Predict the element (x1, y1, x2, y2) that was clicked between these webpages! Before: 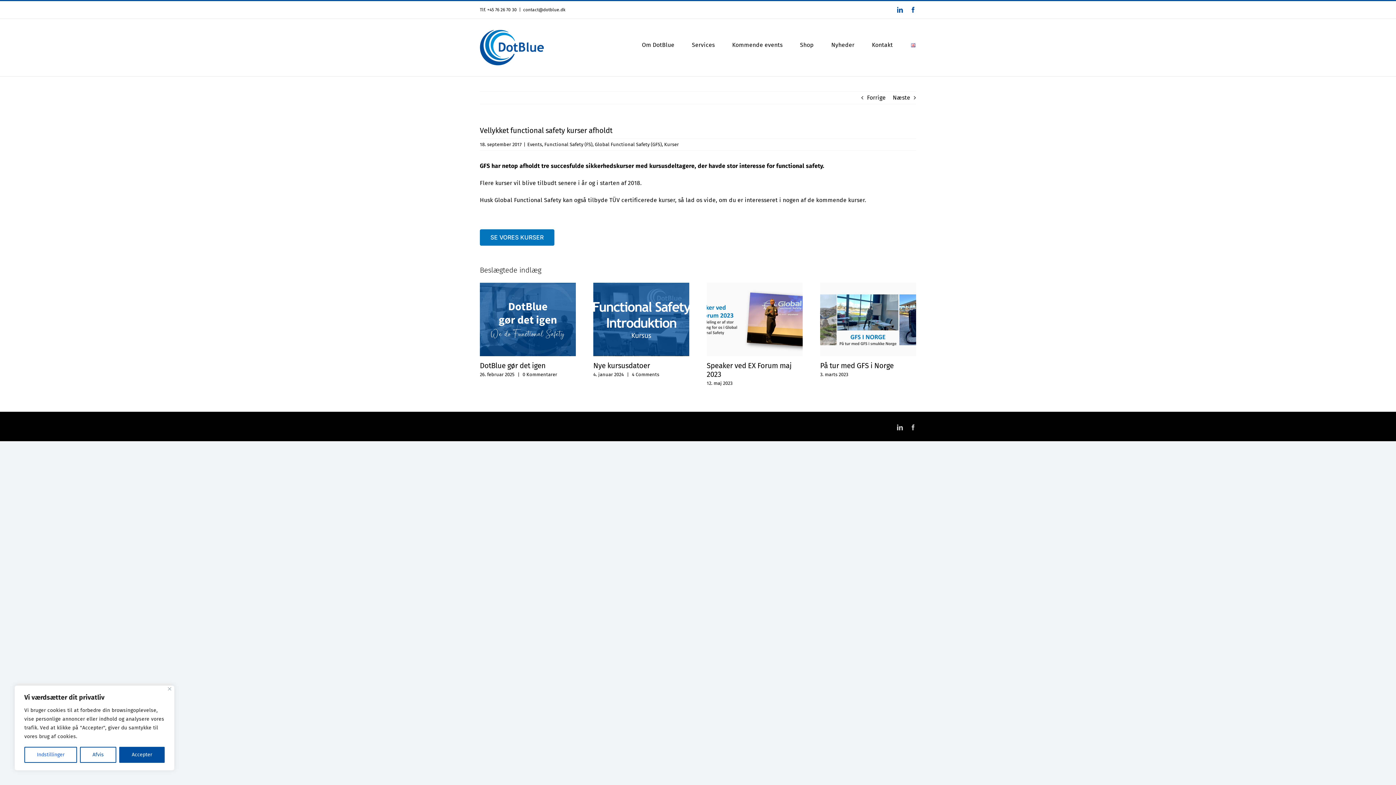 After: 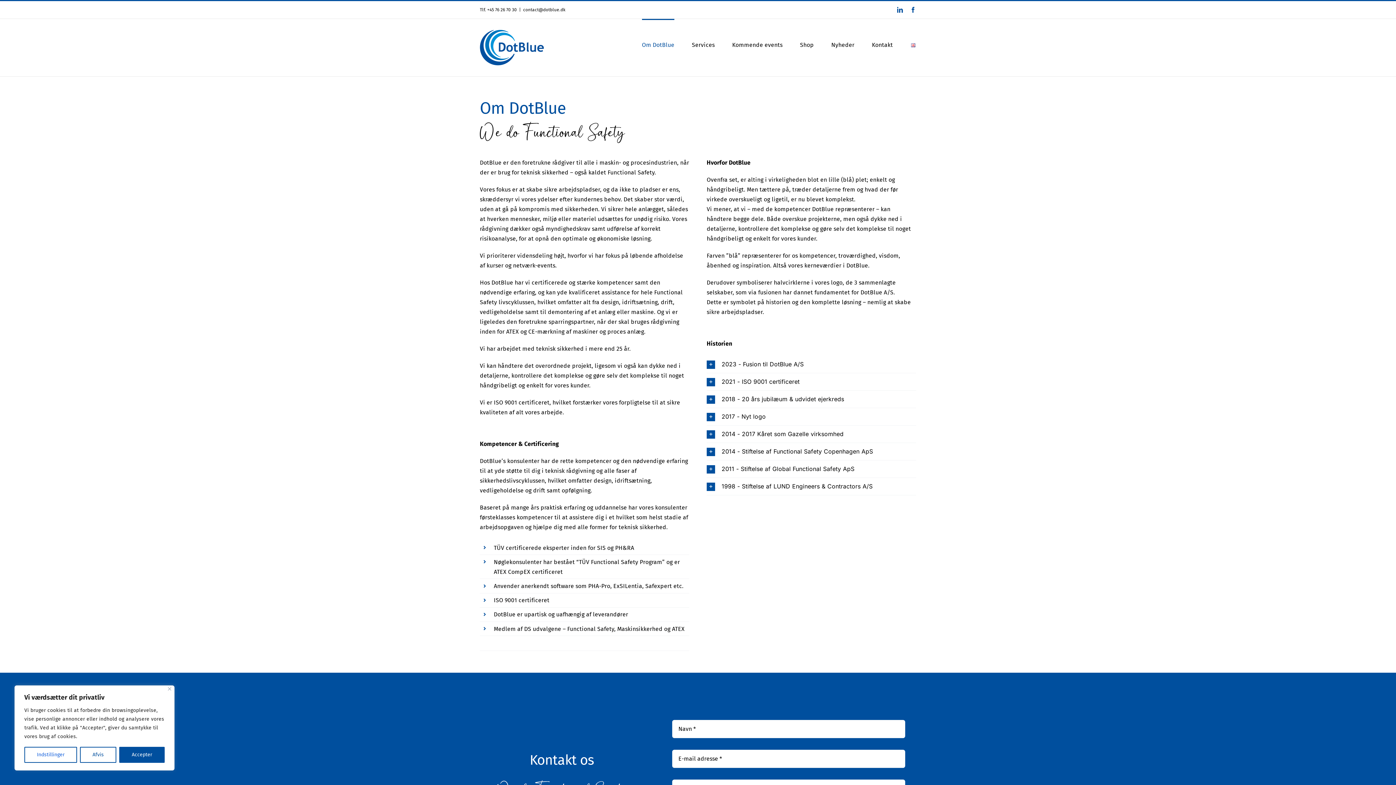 Action: label: Om DotBlue bbox: (642, 18, 674, 69)